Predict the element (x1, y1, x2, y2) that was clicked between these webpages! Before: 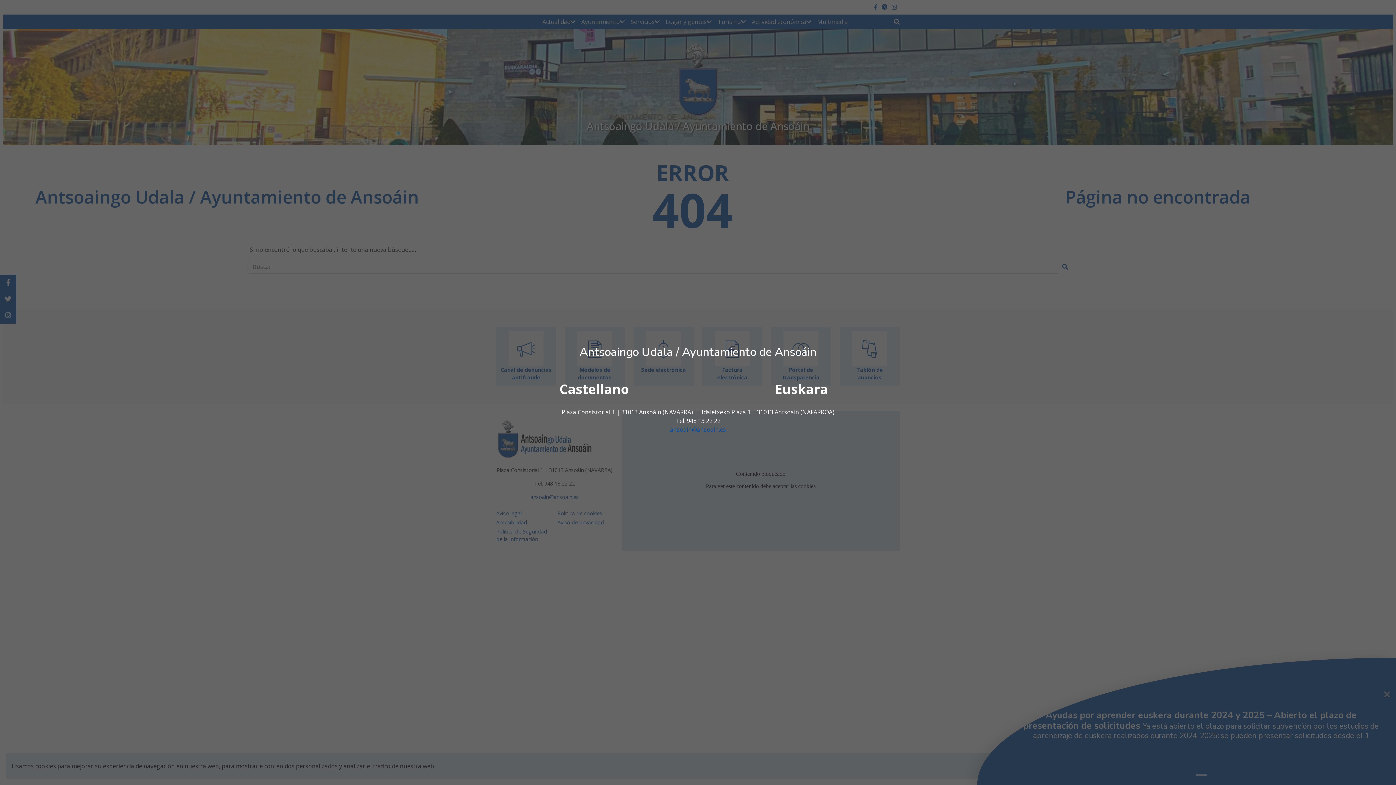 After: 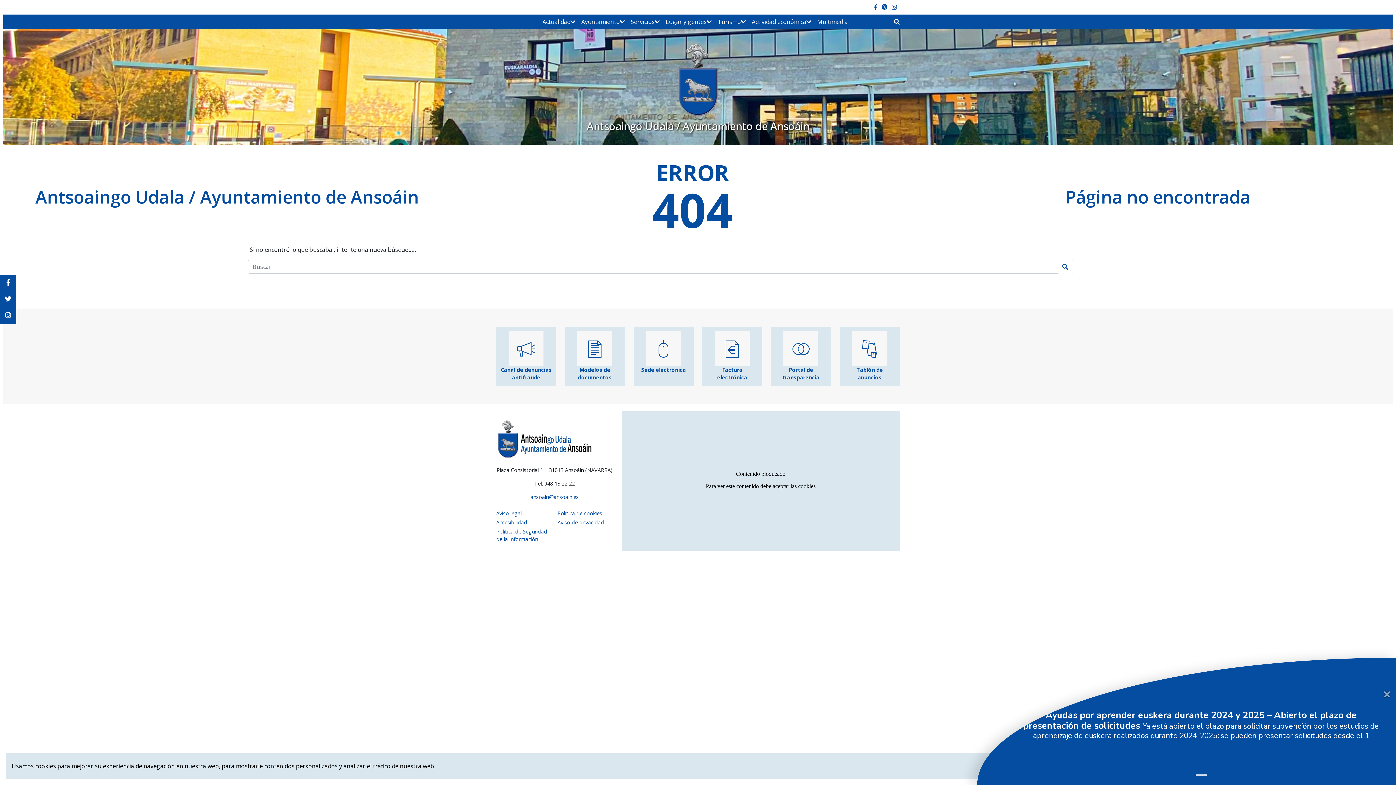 Action: bbox: (559, 380, 629, 398) label: Castellano